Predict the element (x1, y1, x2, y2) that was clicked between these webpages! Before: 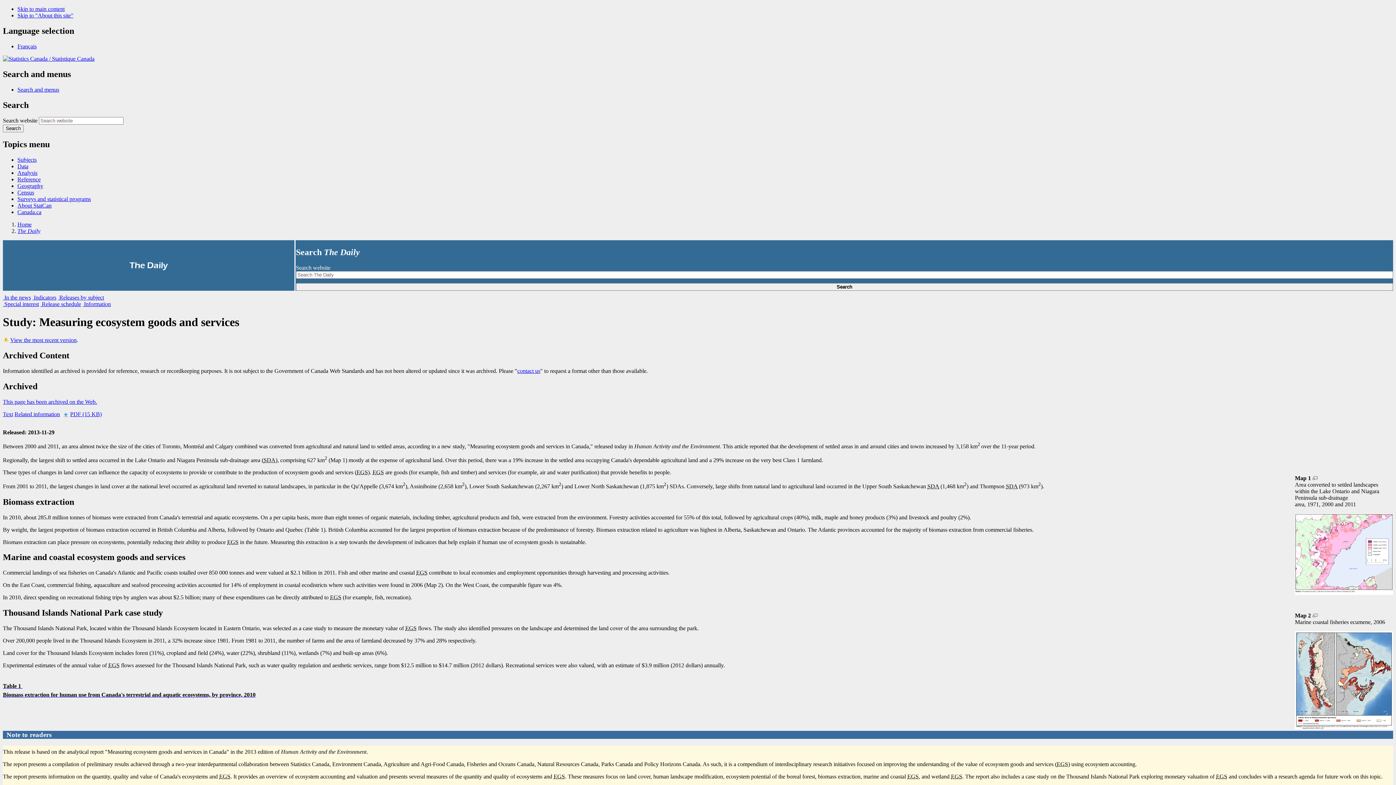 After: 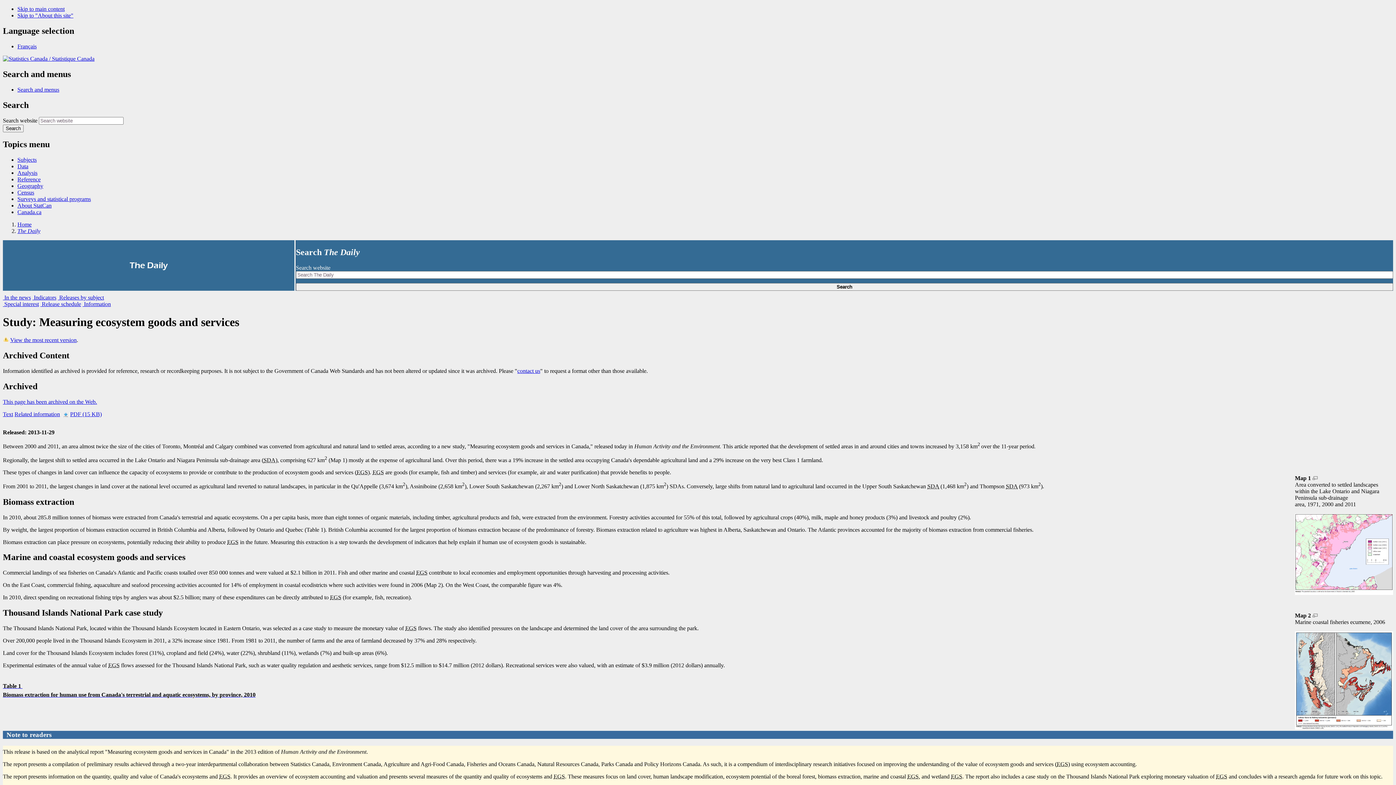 Action: bbox: (2, 411, 13, 417) label: Text